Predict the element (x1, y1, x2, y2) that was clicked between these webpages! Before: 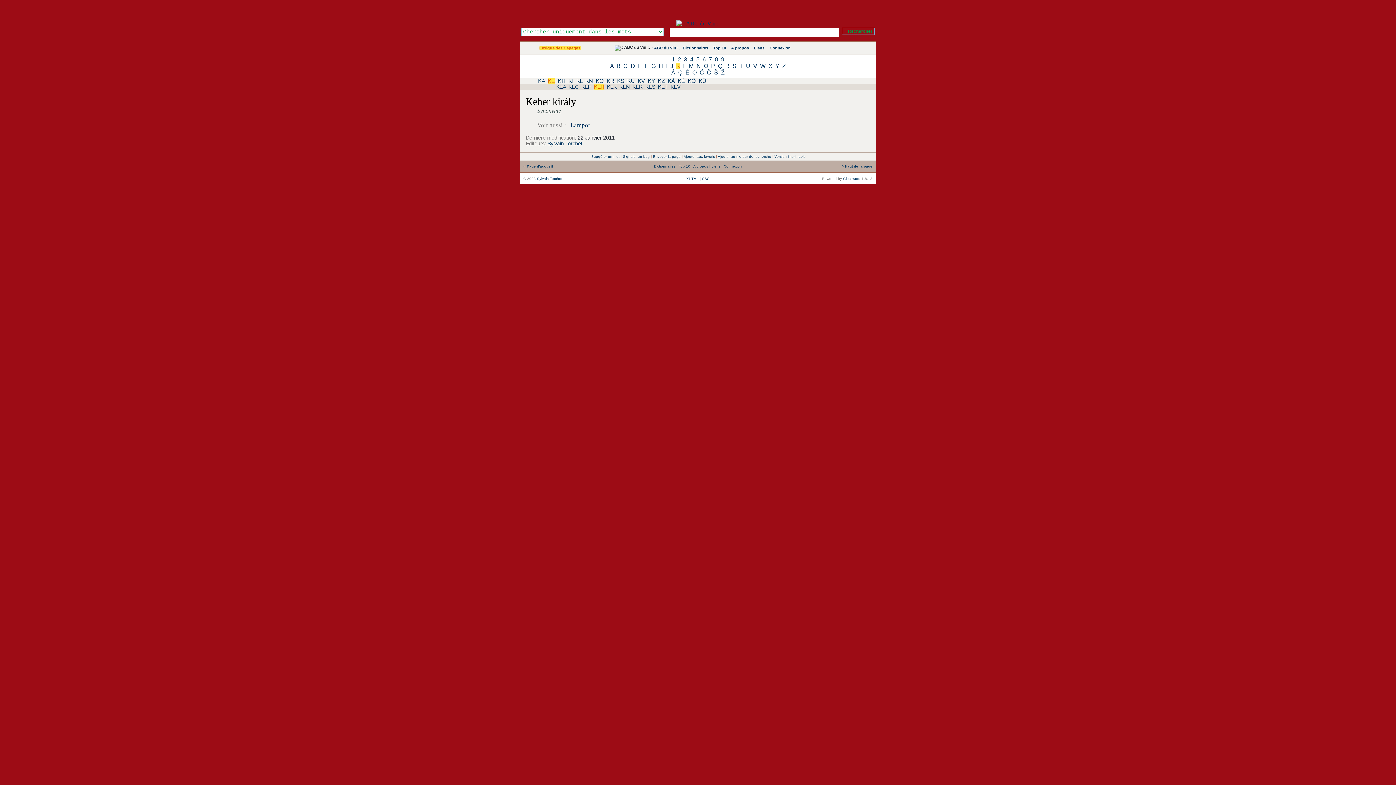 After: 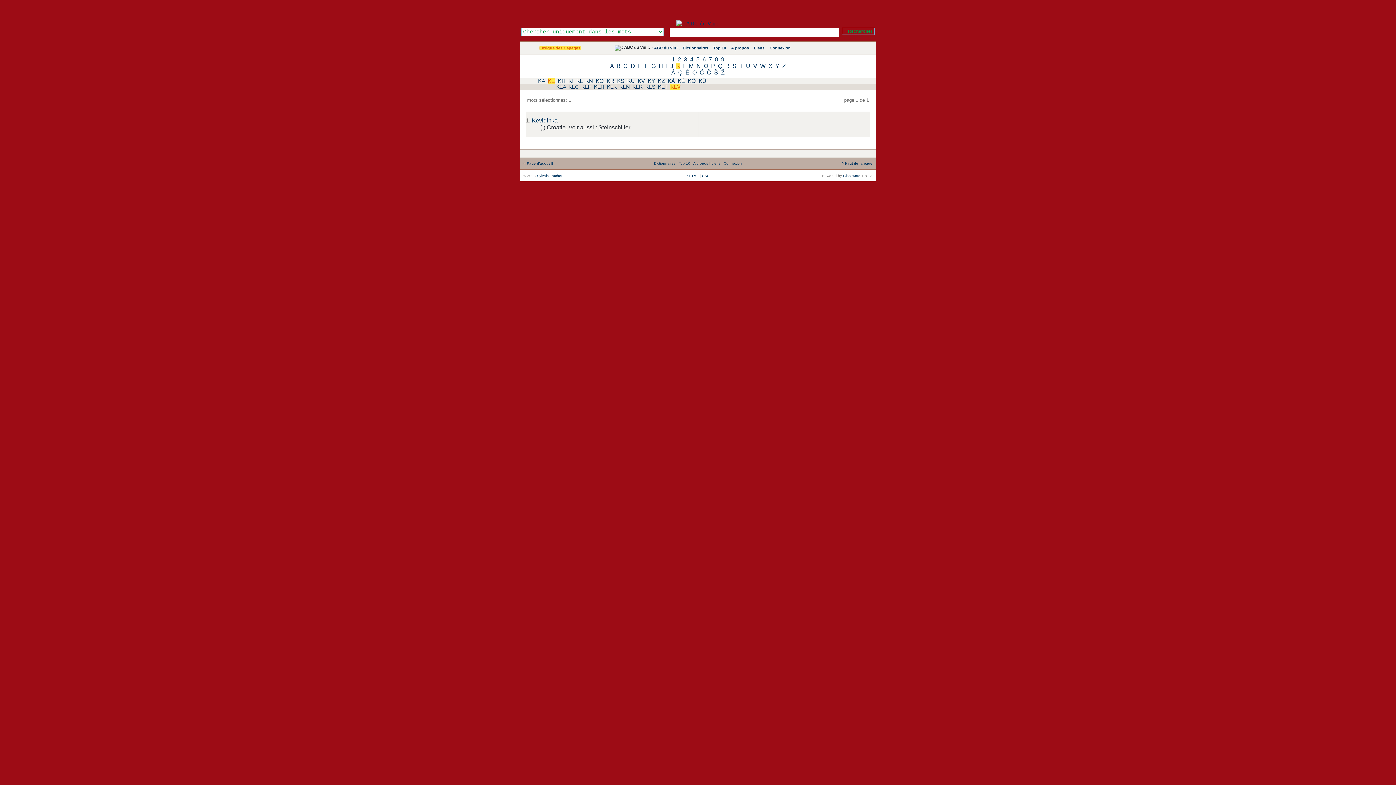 Action: label: KEV bbox: (670, 84, 680, 89)